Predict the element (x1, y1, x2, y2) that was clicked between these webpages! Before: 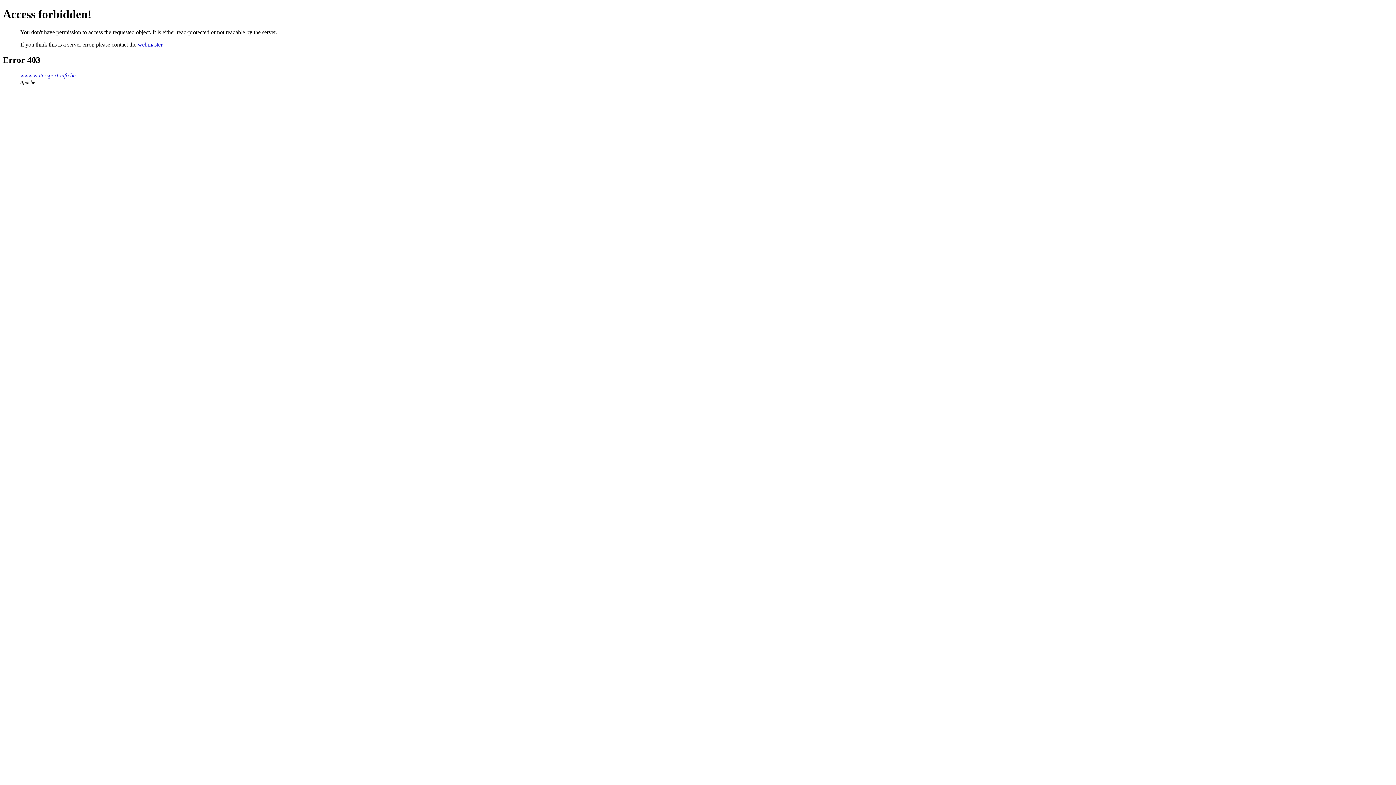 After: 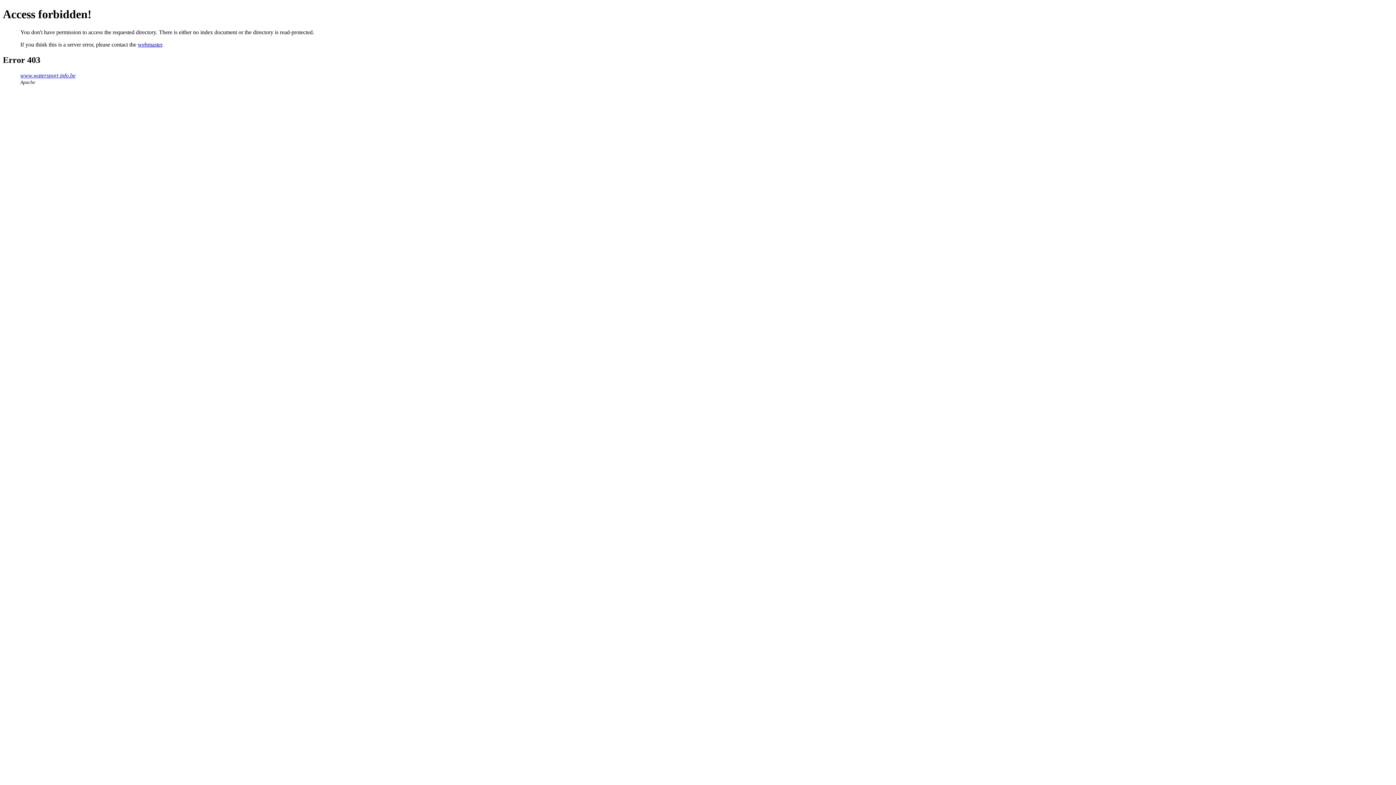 Action: bbox: (20, 72, 75, 78) label: www.watersport-info.be